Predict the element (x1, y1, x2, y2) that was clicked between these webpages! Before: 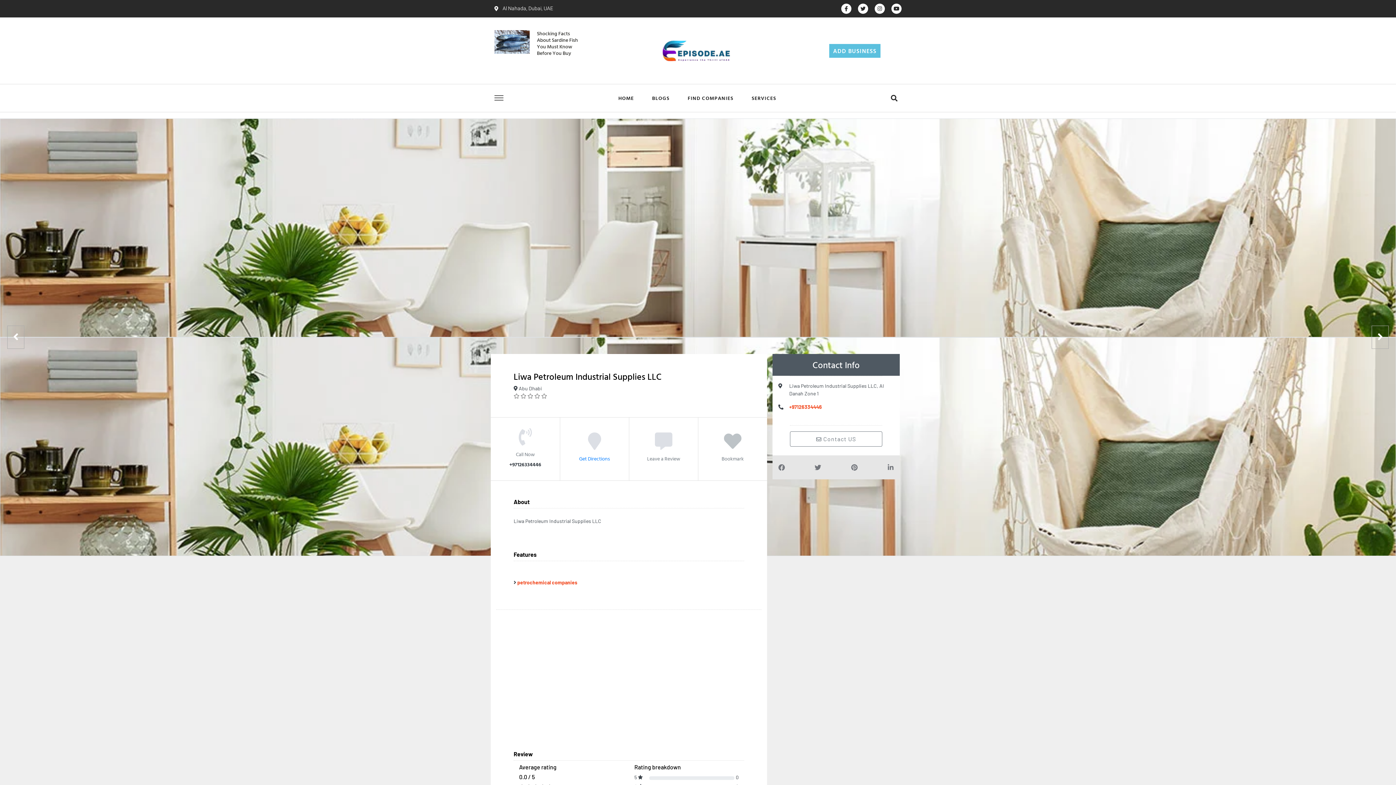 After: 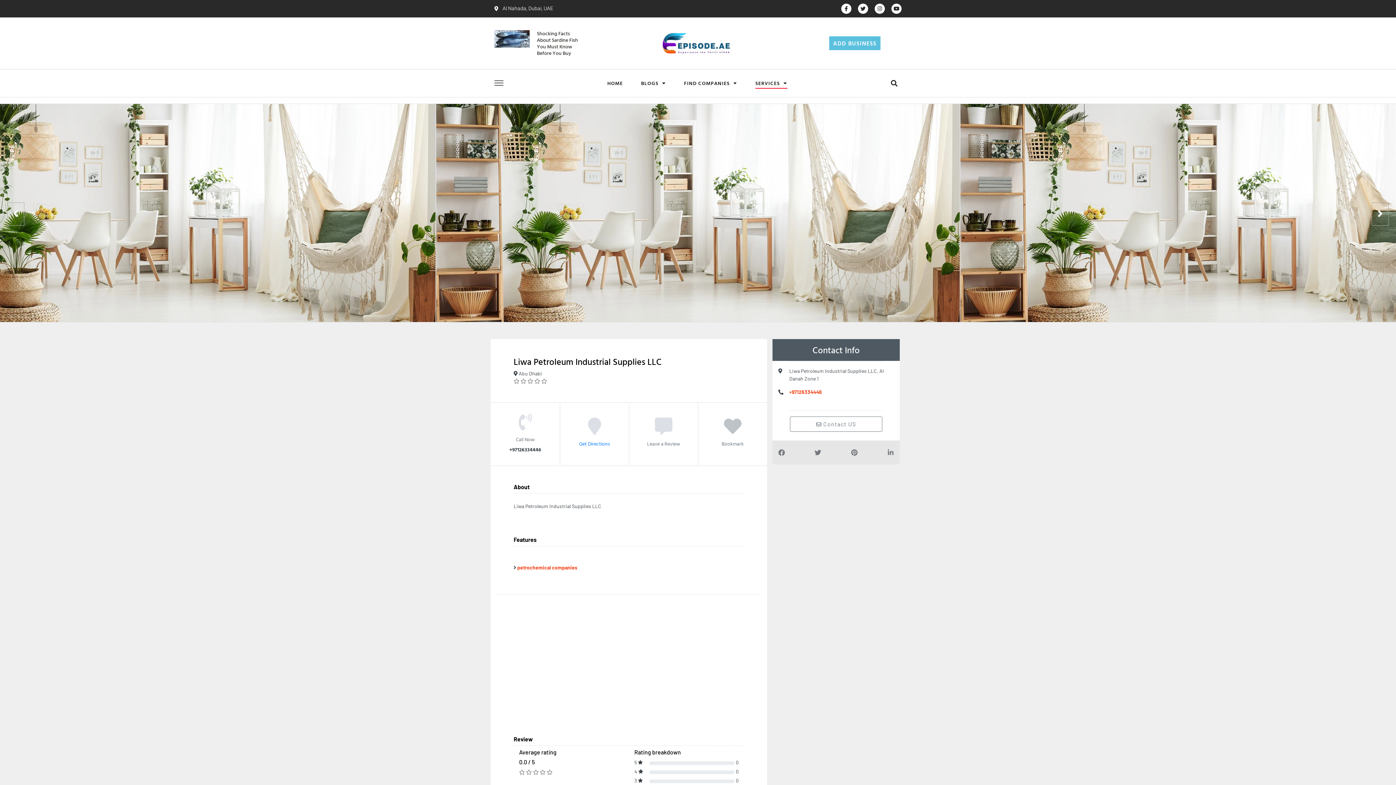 Action: bbox: (751, 92, 776, 103) label: SERVICES